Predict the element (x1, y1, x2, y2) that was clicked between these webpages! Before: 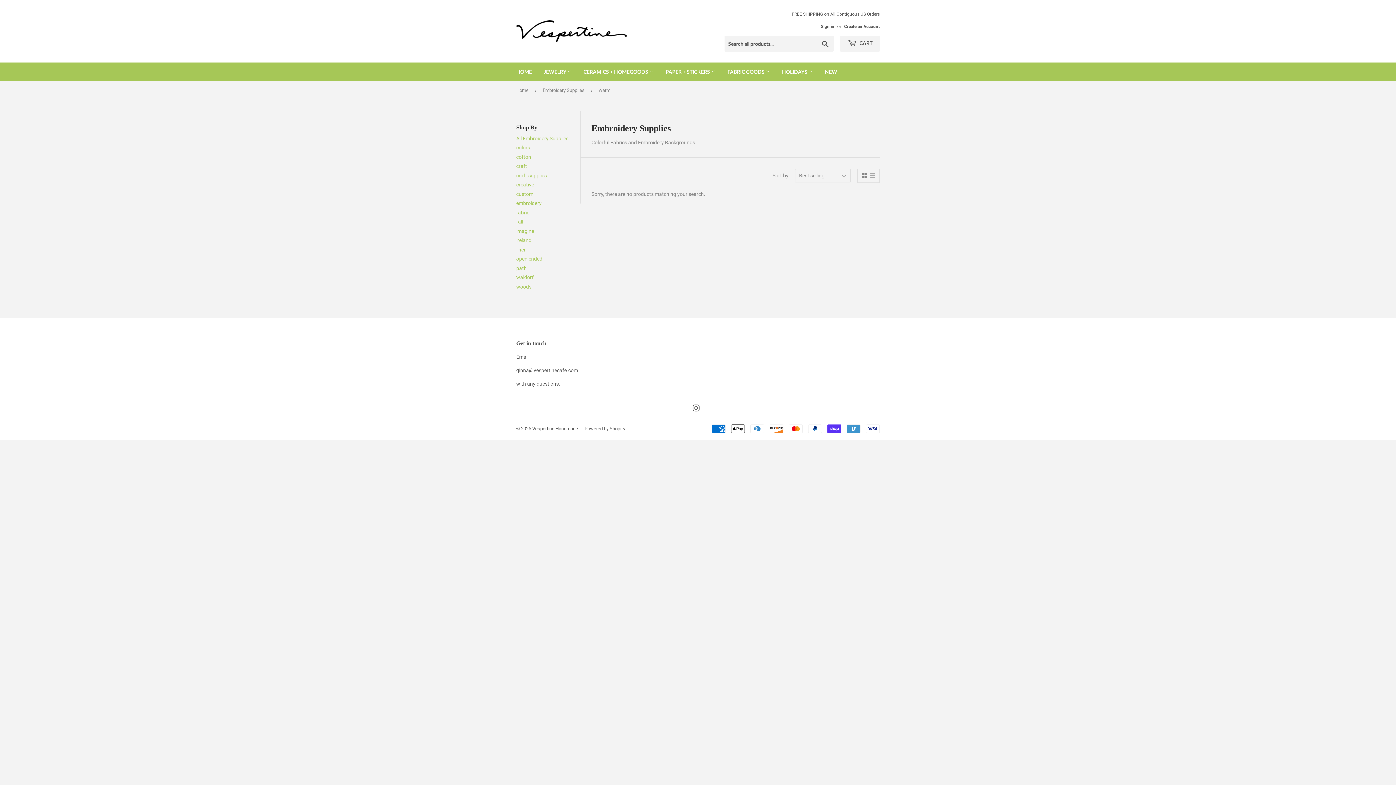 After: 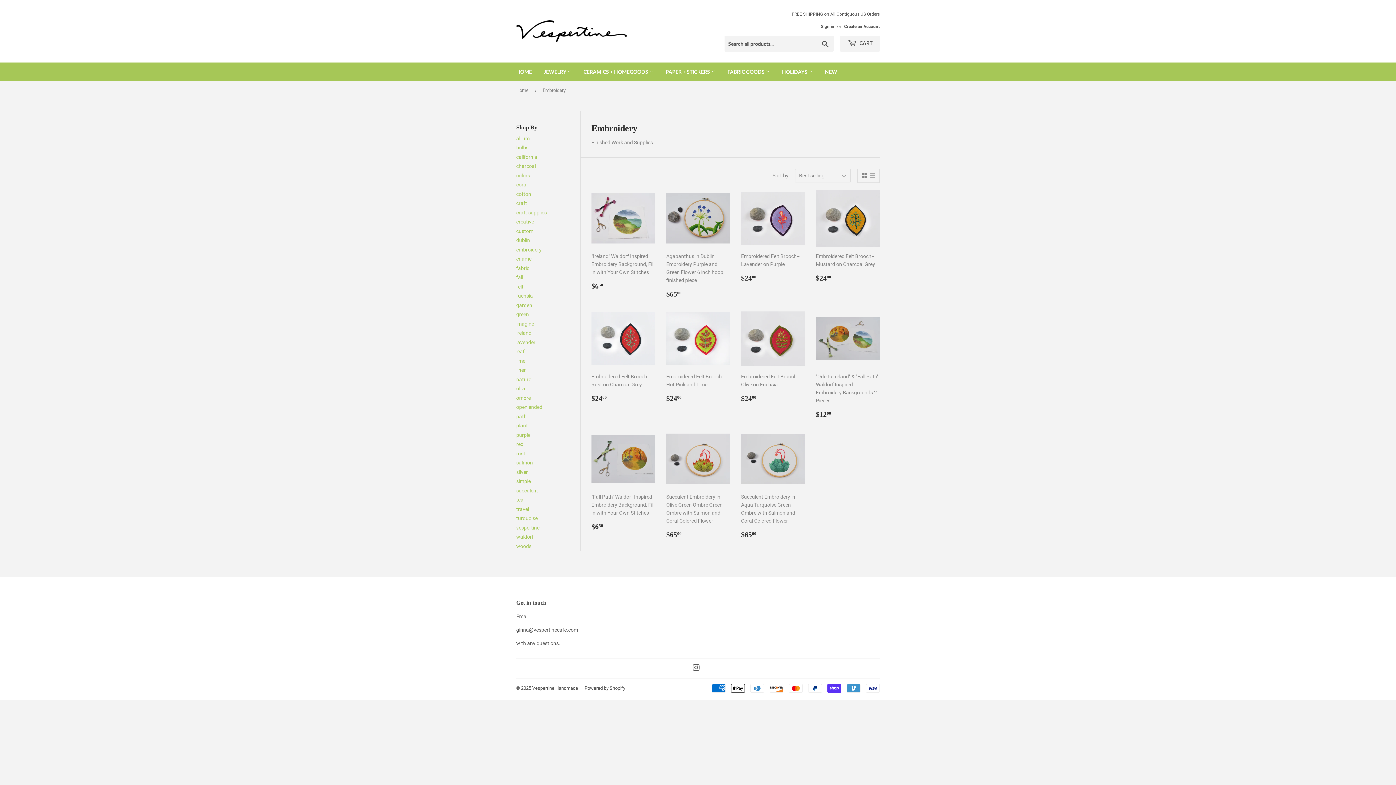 Action: bbox: (722, 62, 775, 81) label: FABRIC GOODS 